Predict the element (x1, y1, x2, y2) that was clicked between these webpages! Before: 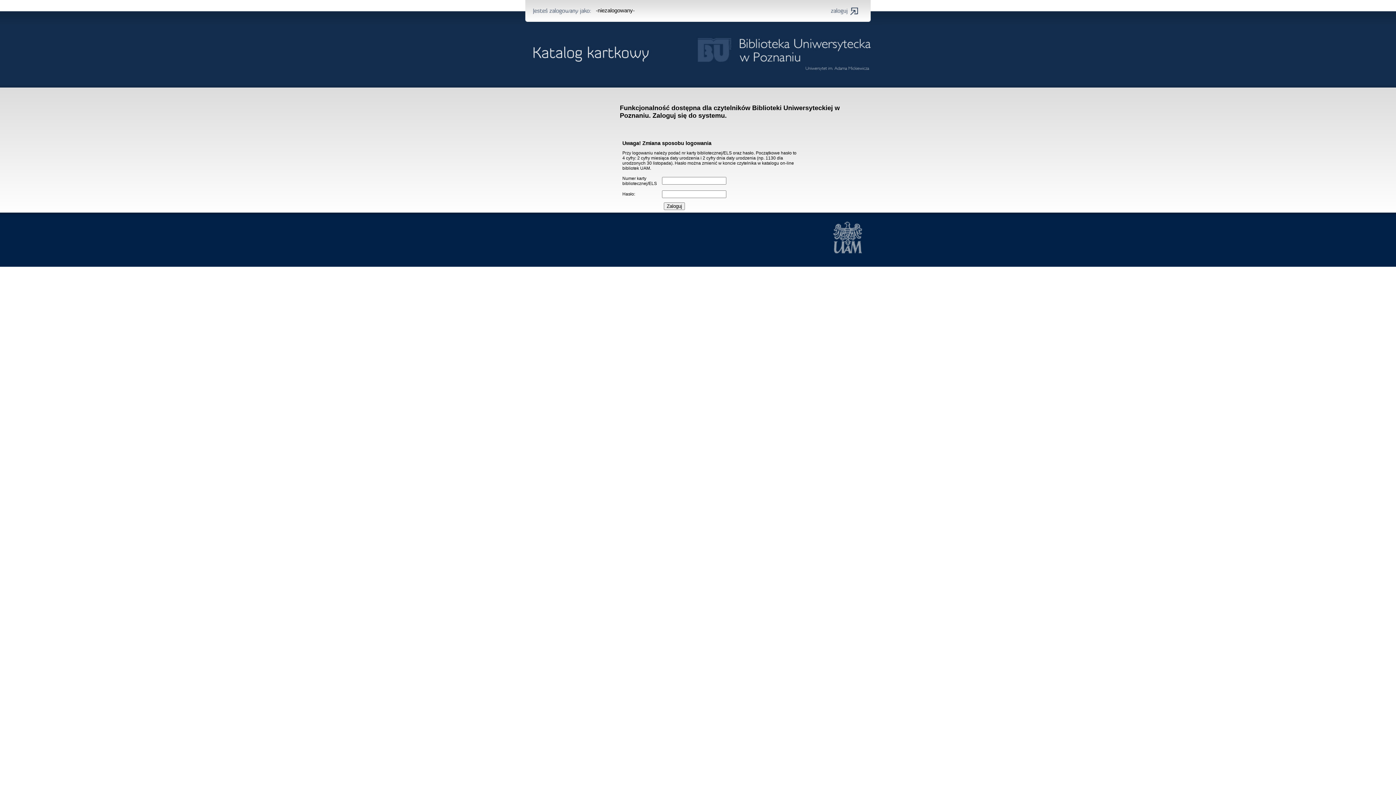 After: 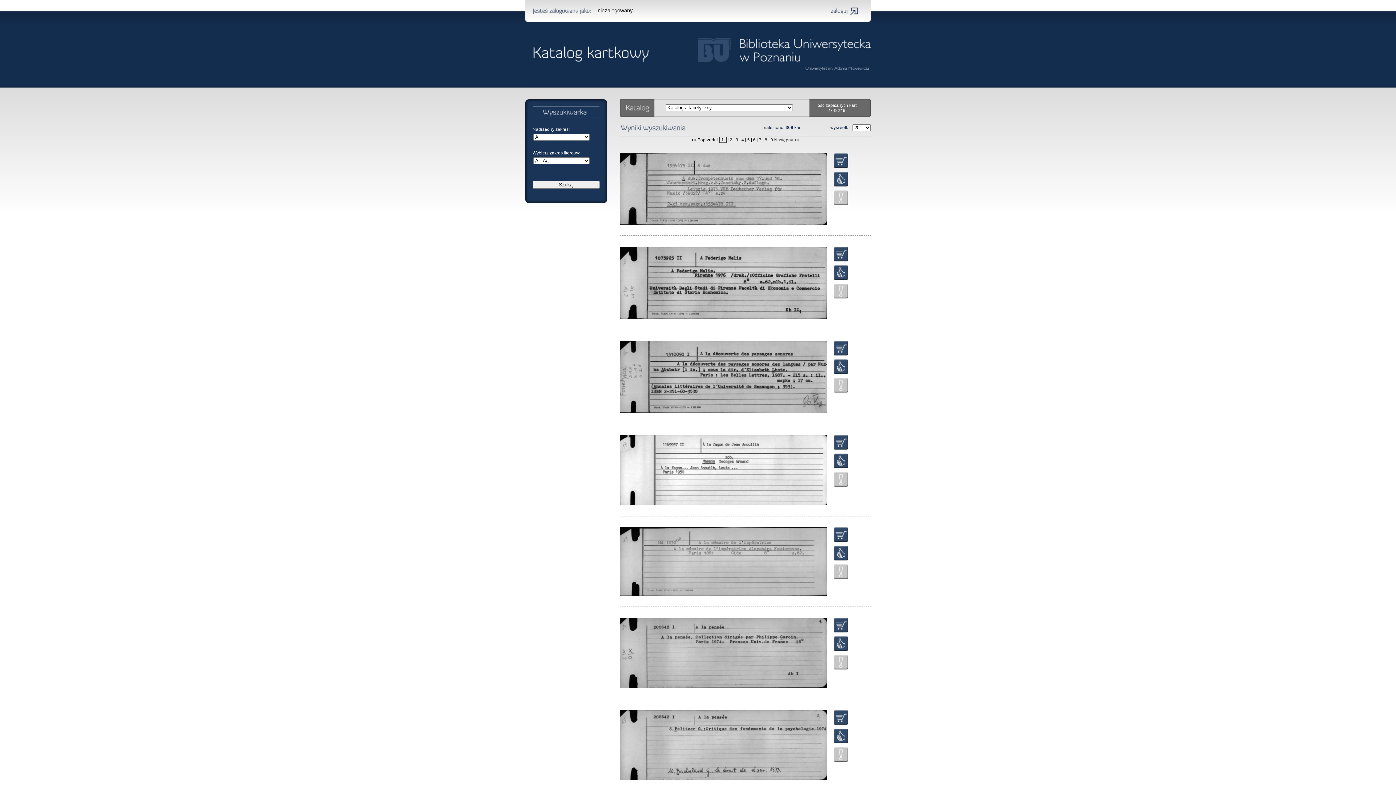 Action: bbox: (525, 84, 881, 89)